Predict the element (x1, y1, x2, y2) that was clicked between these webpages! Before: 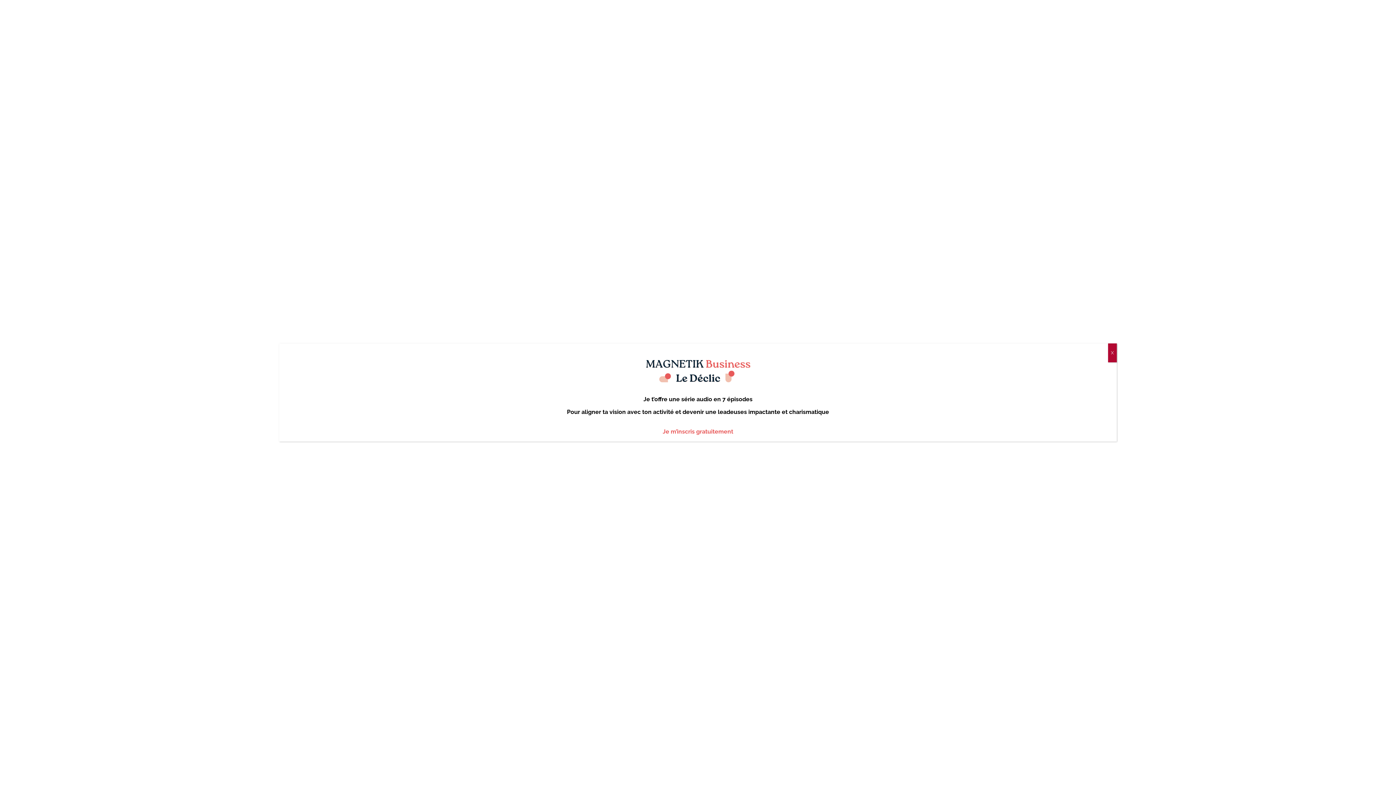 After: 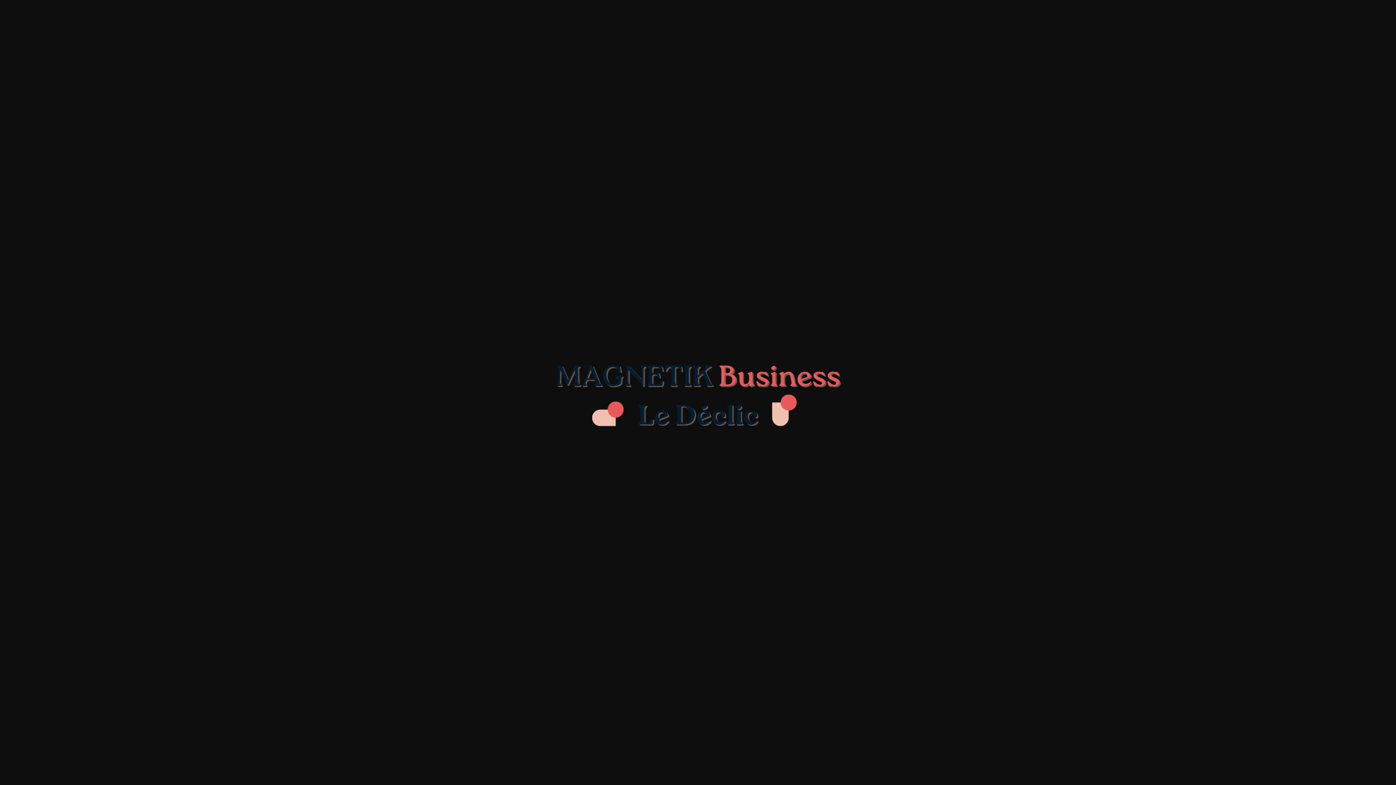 Action: bbox: (285, 350, 1110, 390)